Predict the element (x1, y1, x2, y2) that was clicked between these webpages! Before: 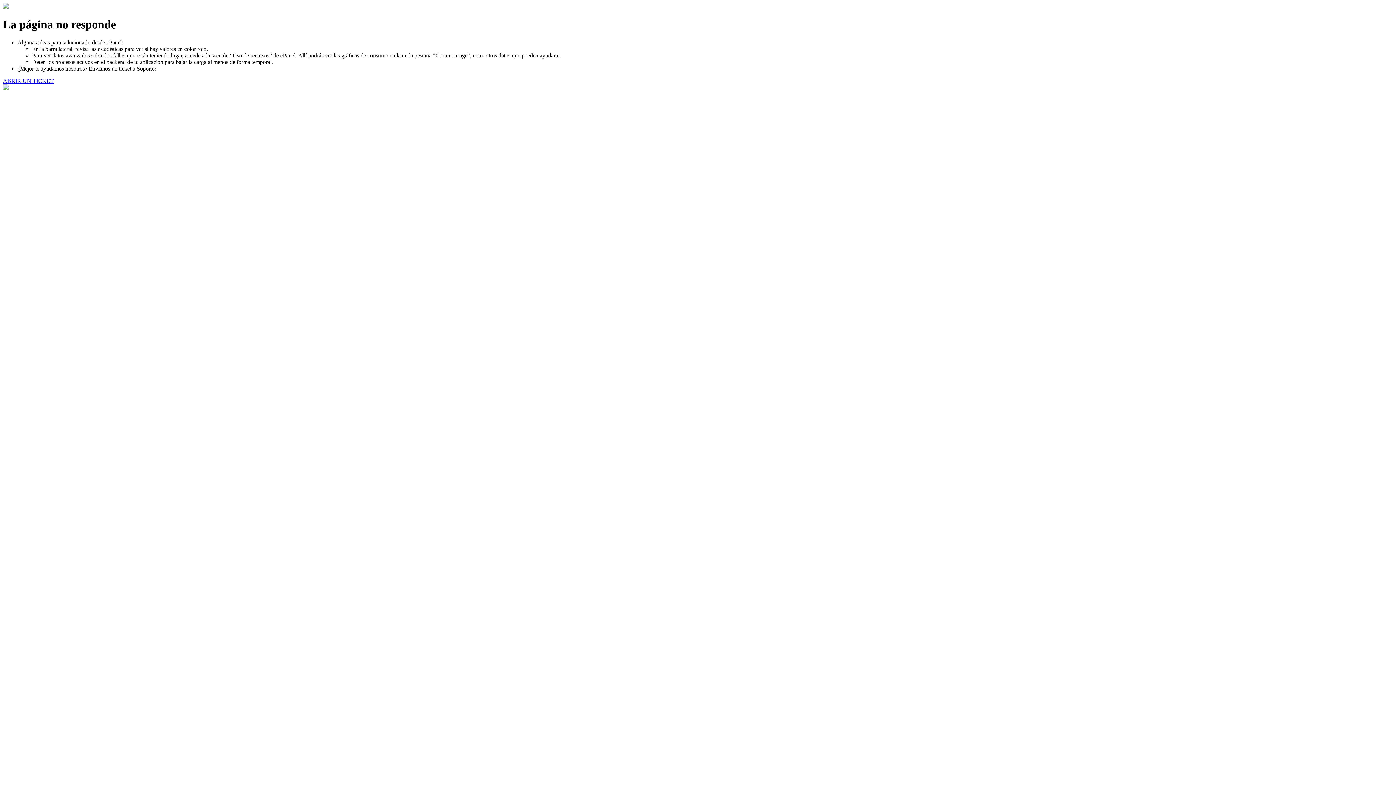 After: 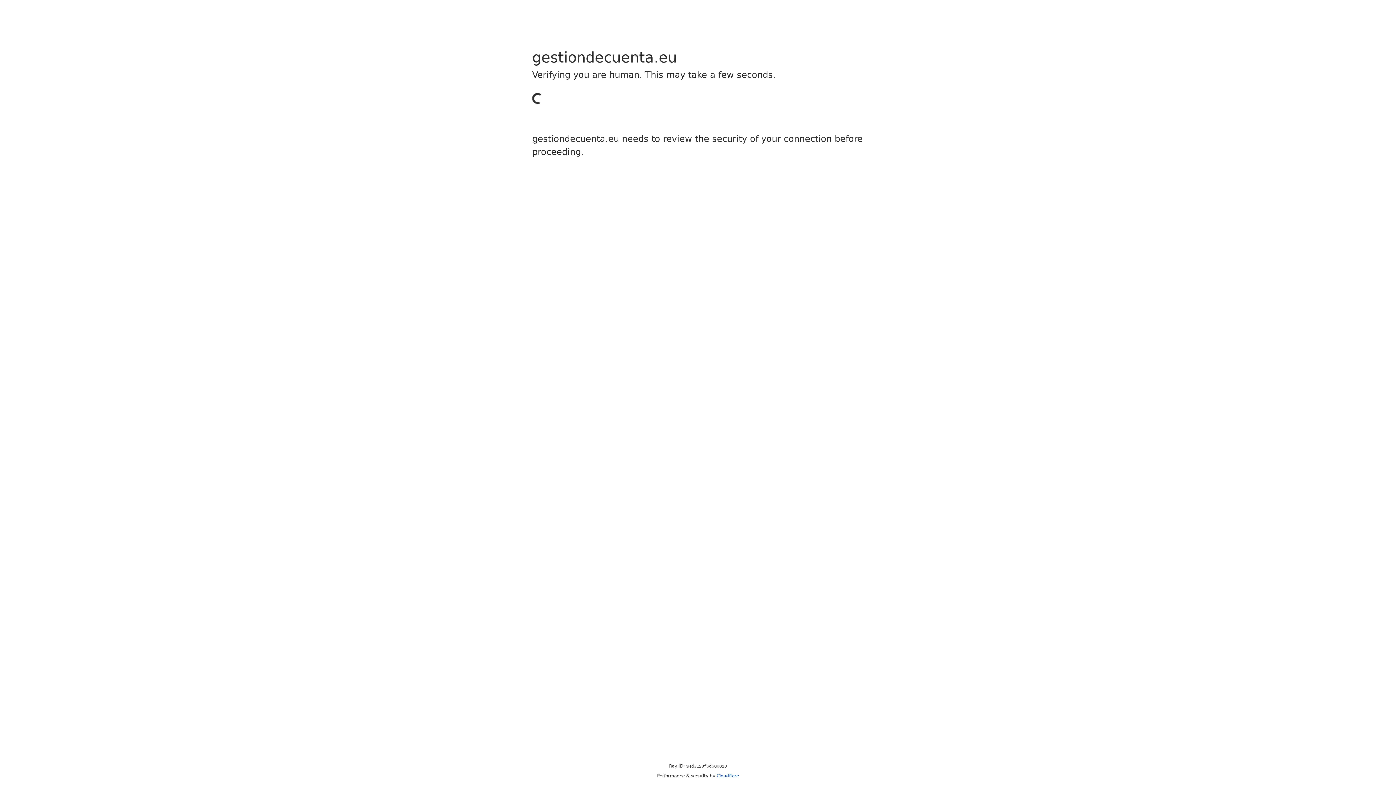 Action: label: ABRIR UN TICKET bbox: (2, 77, 53, 83)